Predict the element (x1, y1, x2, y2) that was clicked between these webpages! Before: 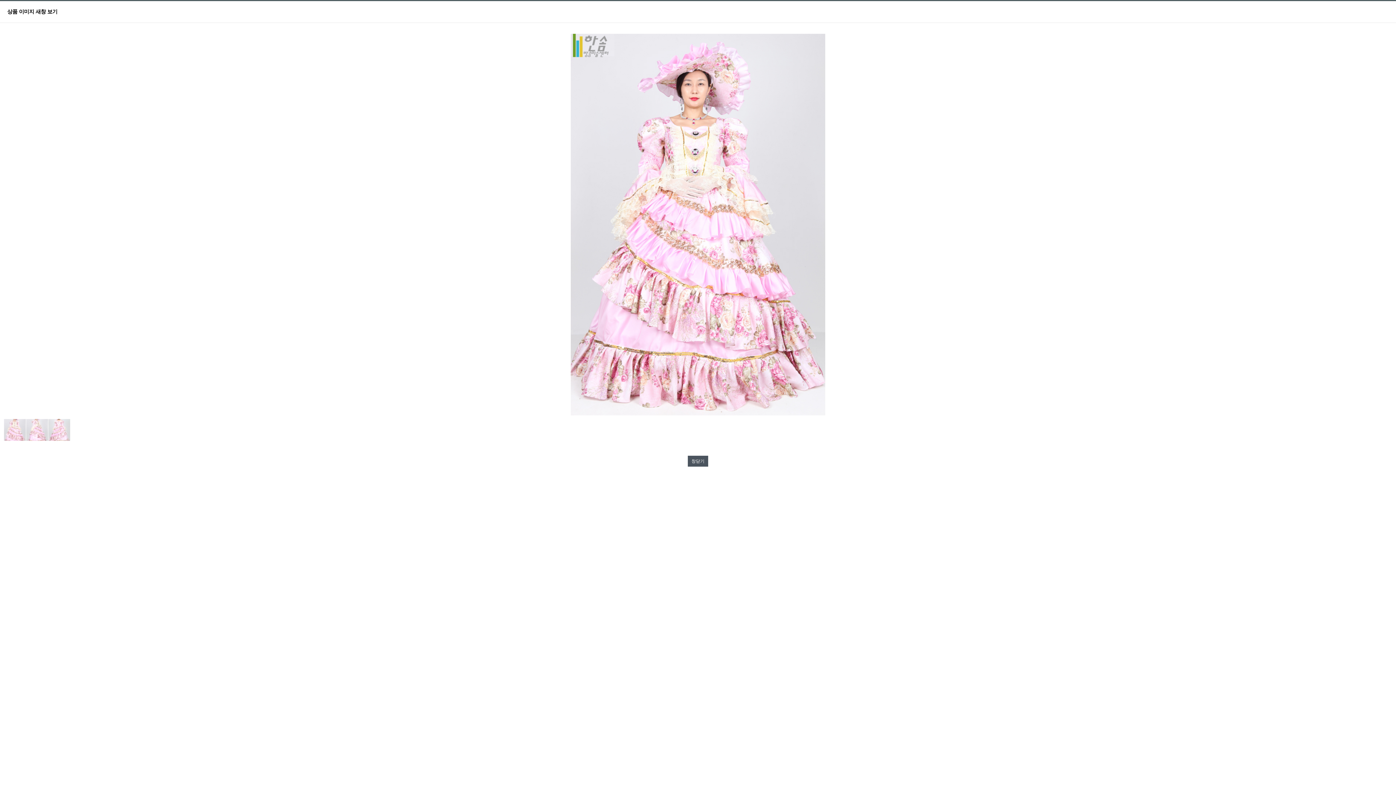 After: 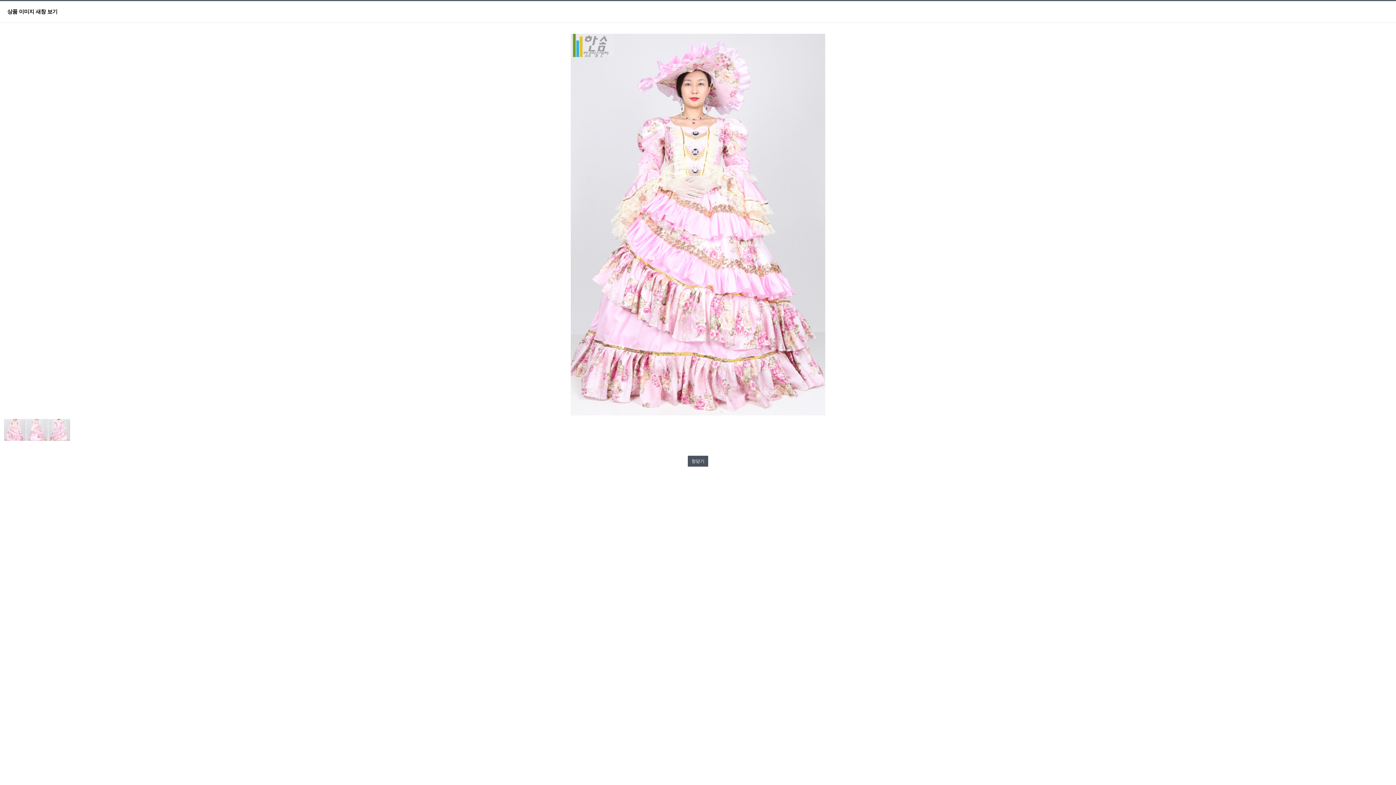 Action: bbox: (4, 419, 25, 424)